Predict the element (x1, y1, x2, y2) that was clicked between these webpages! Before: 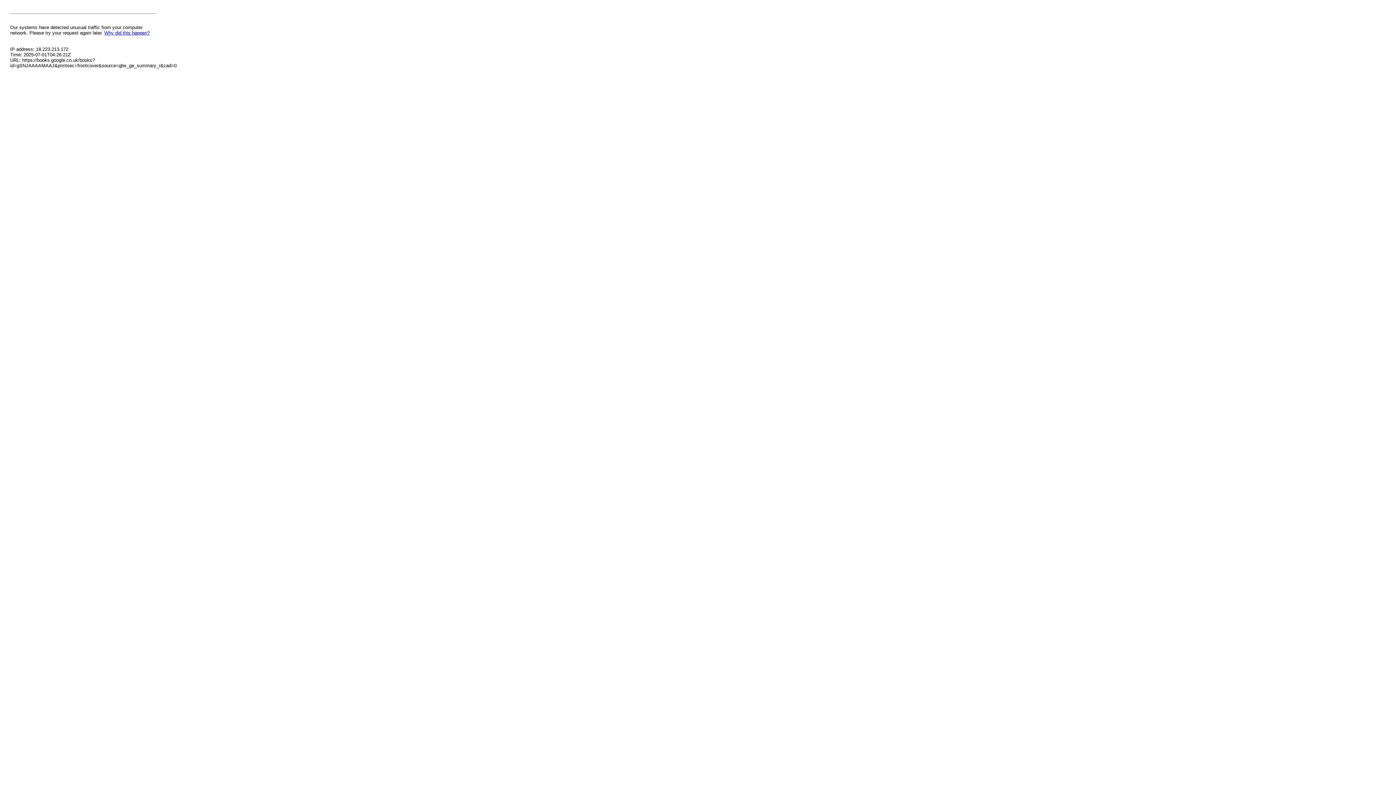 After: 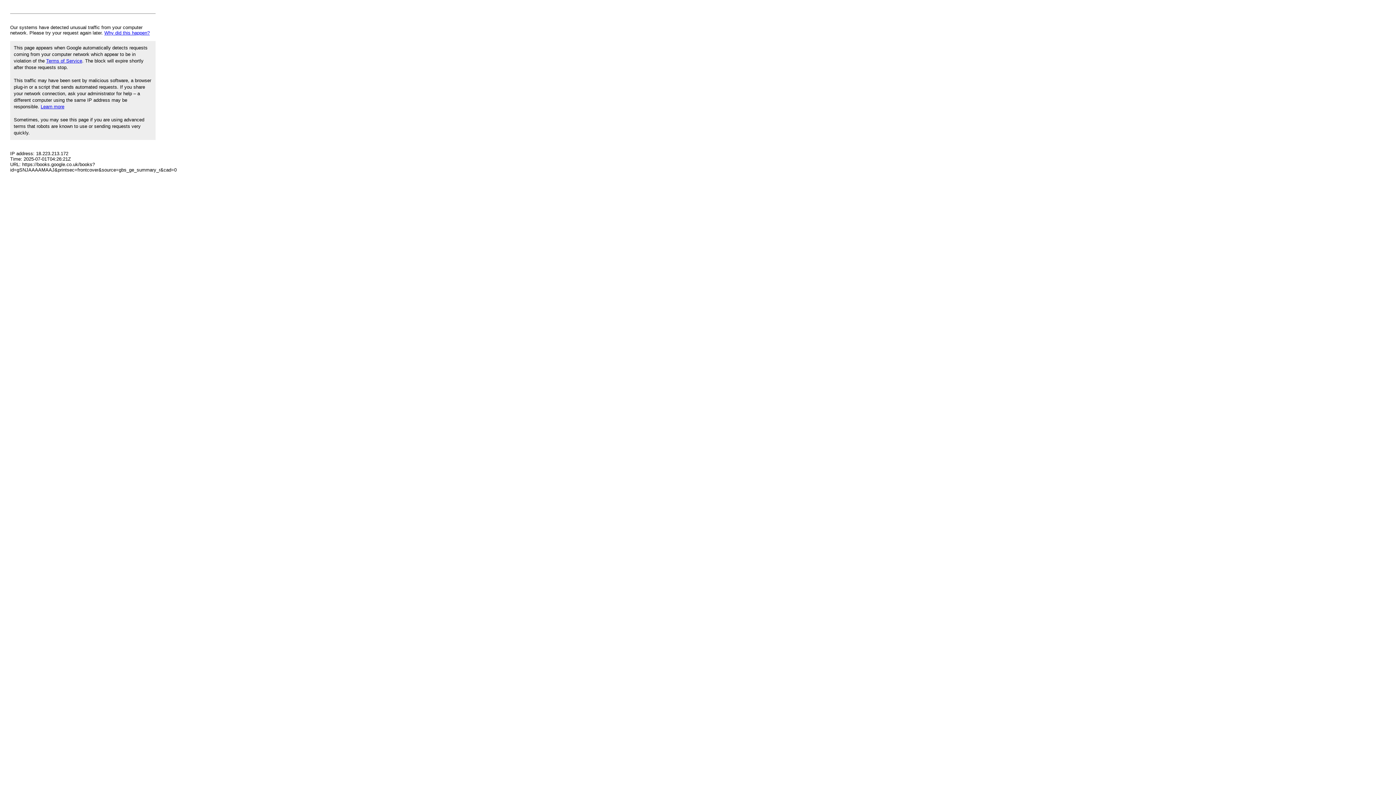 Action: label: Why did this happen? bbox: (104, 30, 149, 35)